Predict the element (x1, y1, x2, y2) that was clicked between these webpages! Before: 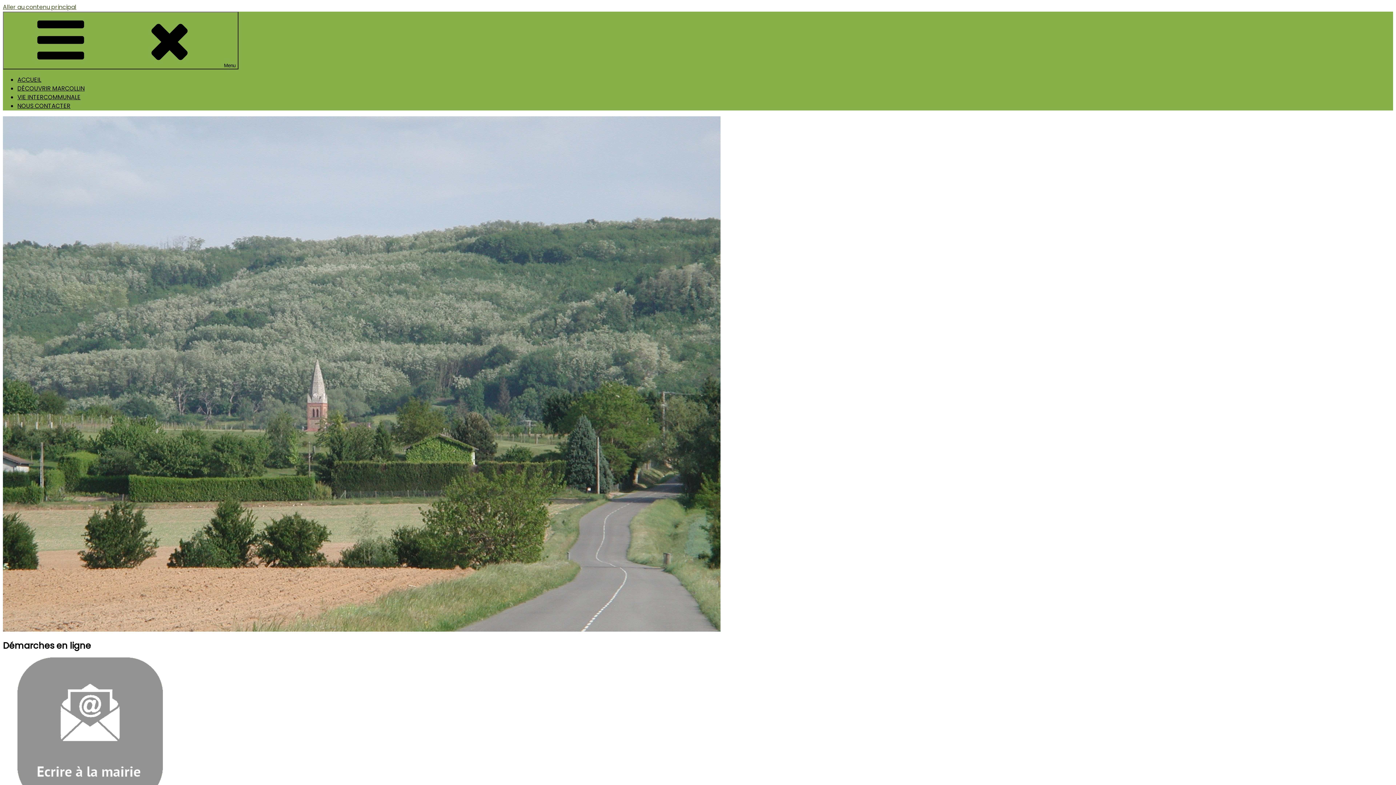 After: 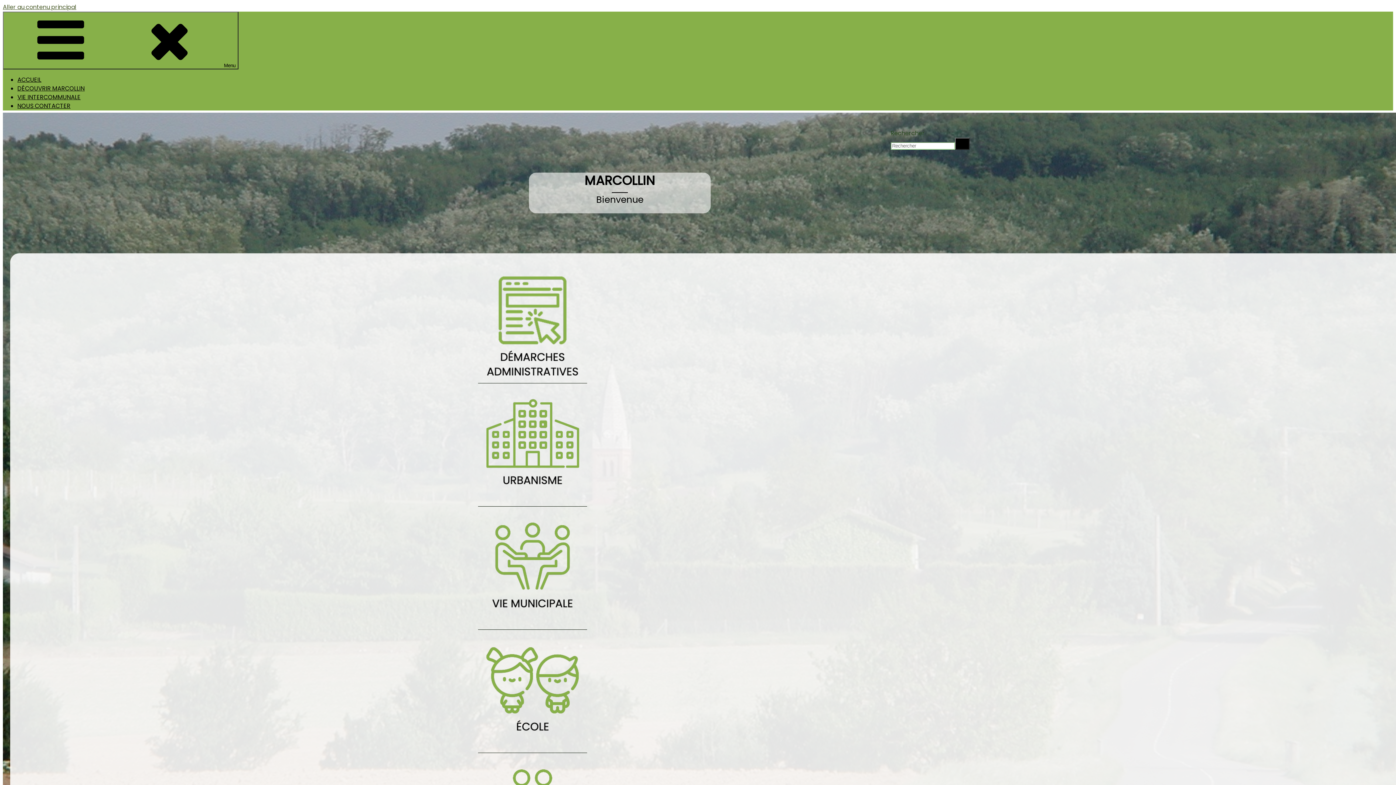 Action: label: ACCUEIL bbox: (17, 75, 41, 84)